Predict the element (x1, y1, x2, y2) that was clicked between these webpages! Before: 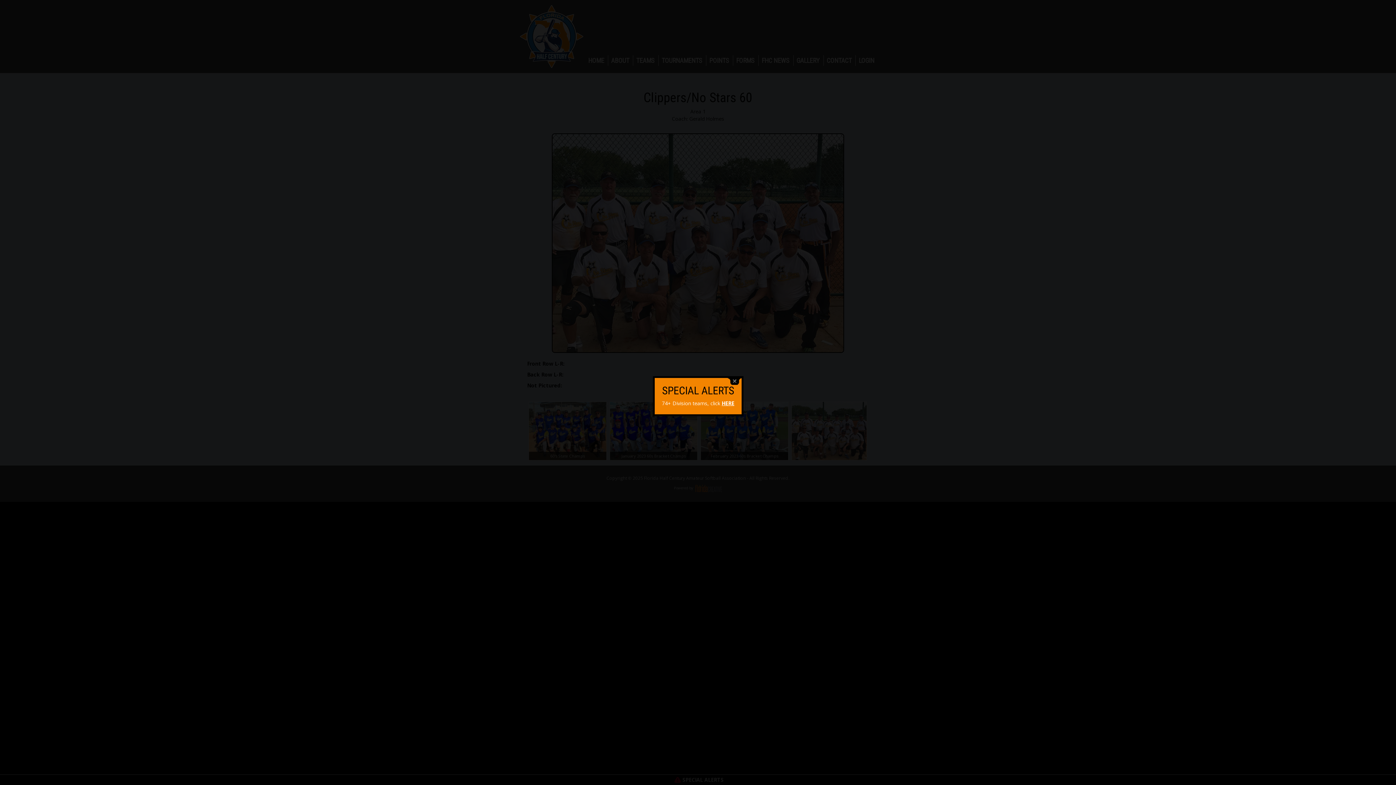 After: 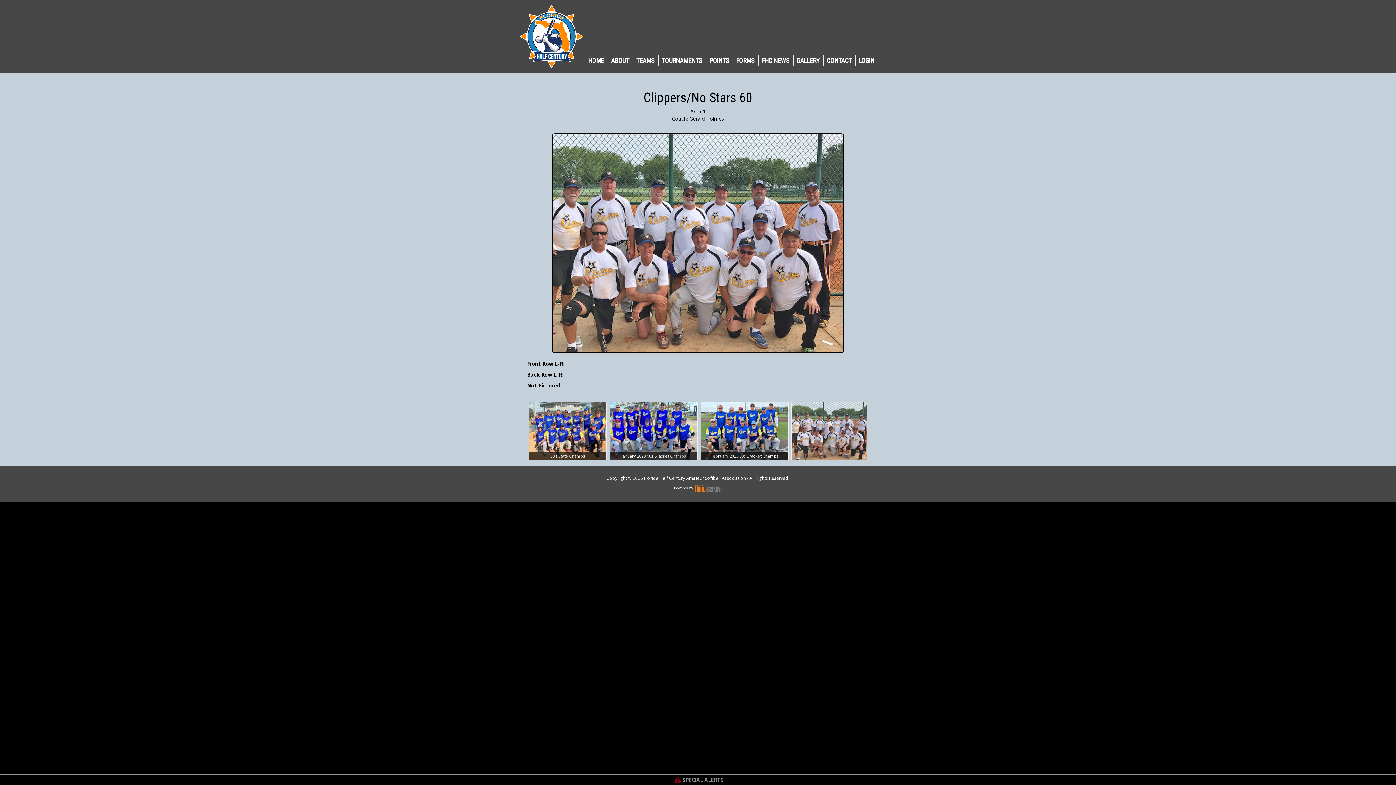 Action: bbox: (728, 378, 741, 385) label: close